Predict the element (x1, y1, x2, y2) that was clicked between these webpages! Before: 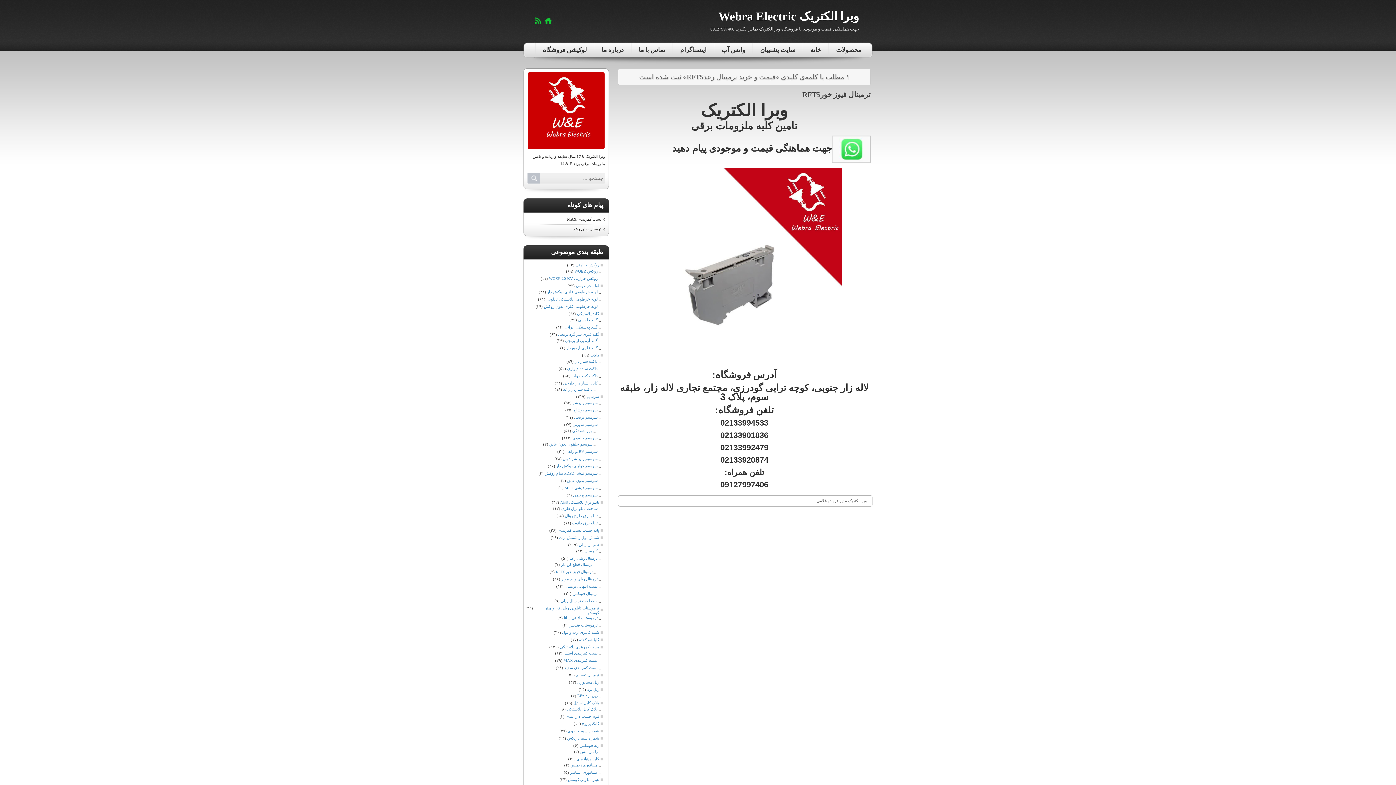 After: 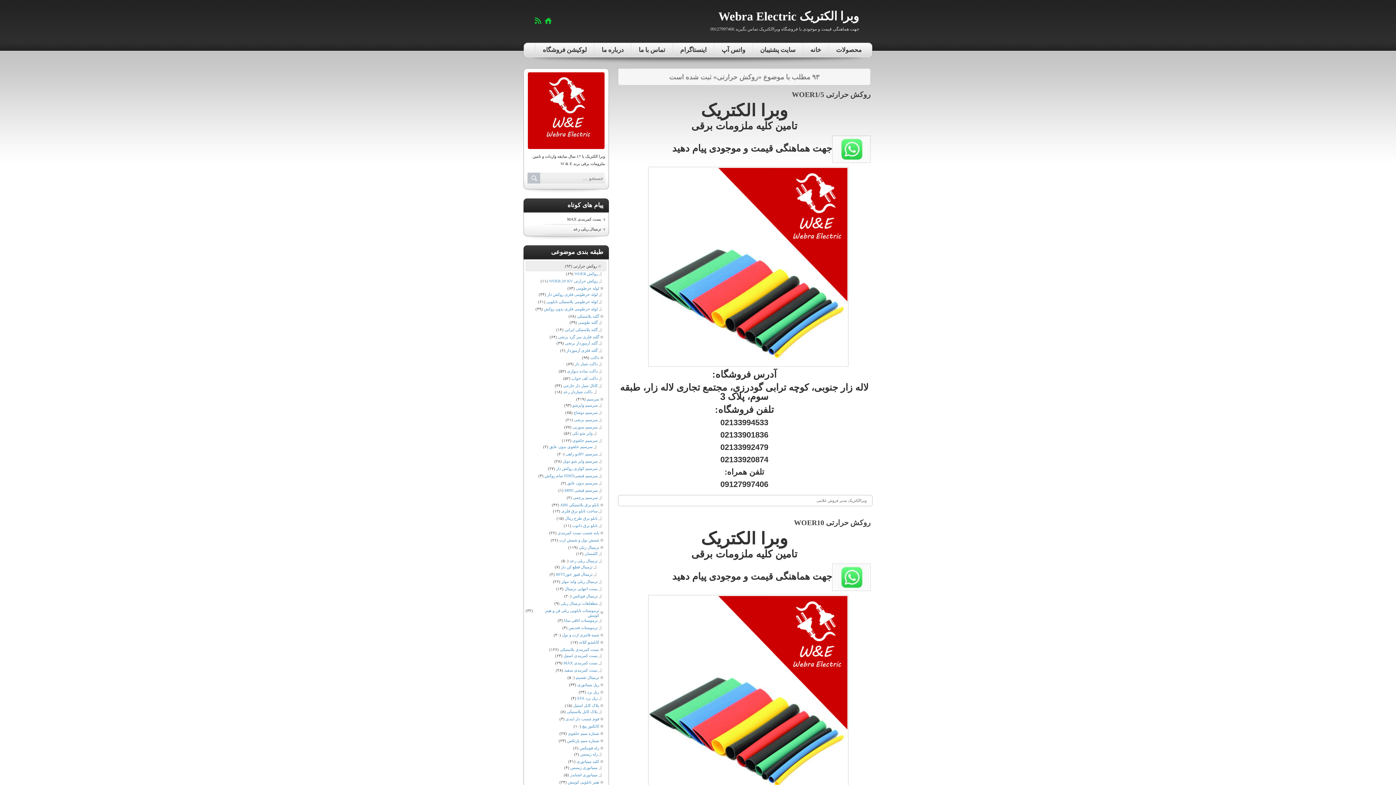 Action: bbox: (575, 261, 606, 268) label: روکش حرارتی